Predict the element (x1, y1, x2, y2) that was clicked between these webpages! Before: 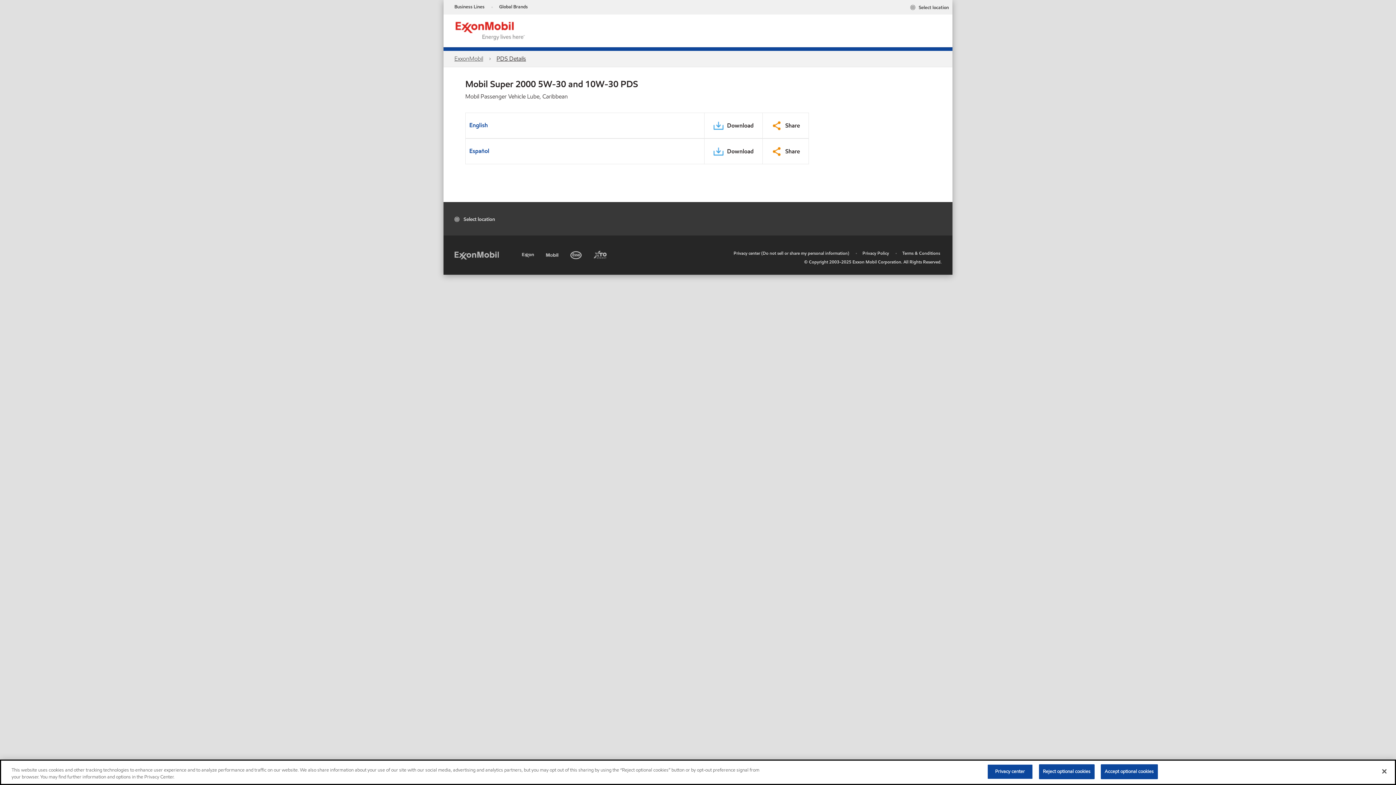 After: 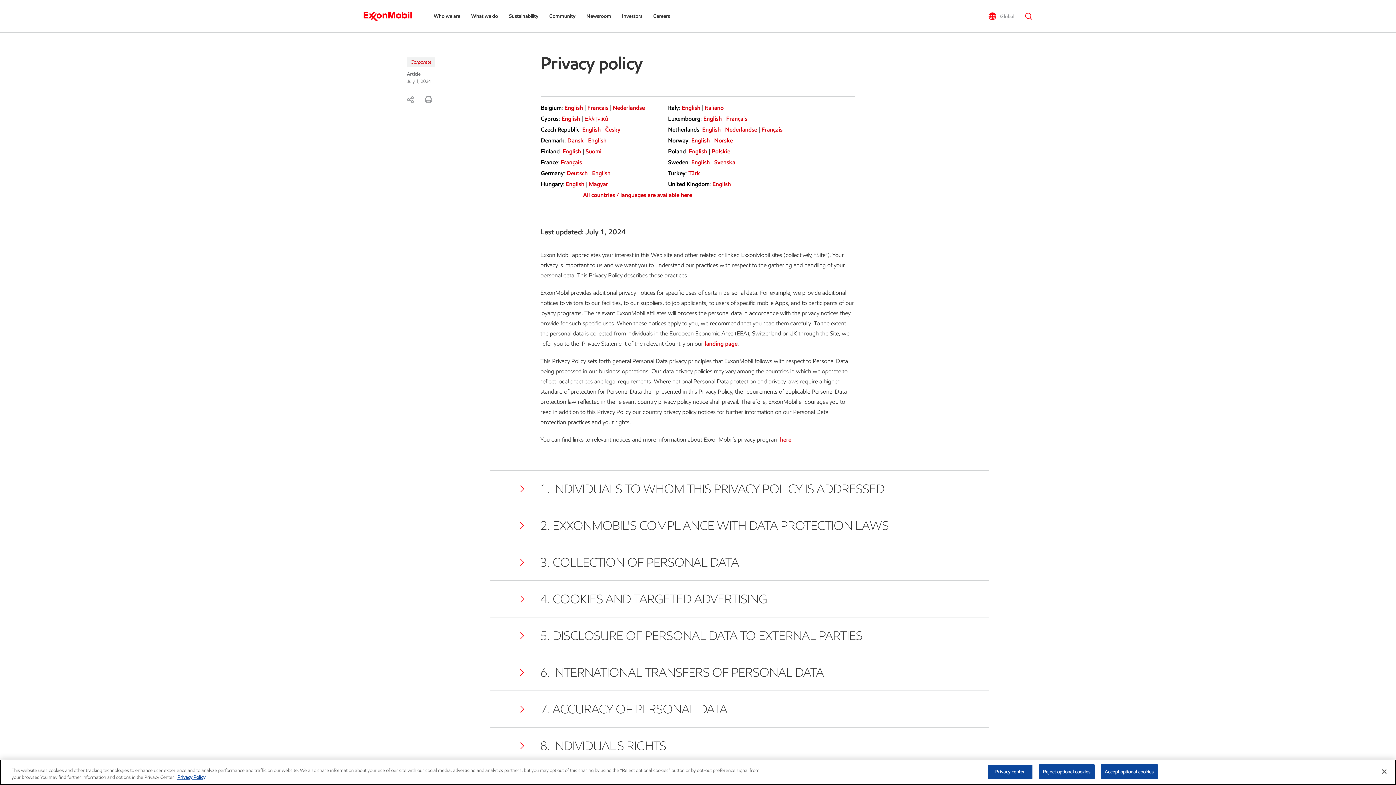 Action: bbox: (862, 250, 889, 256) label: Privacy Policy